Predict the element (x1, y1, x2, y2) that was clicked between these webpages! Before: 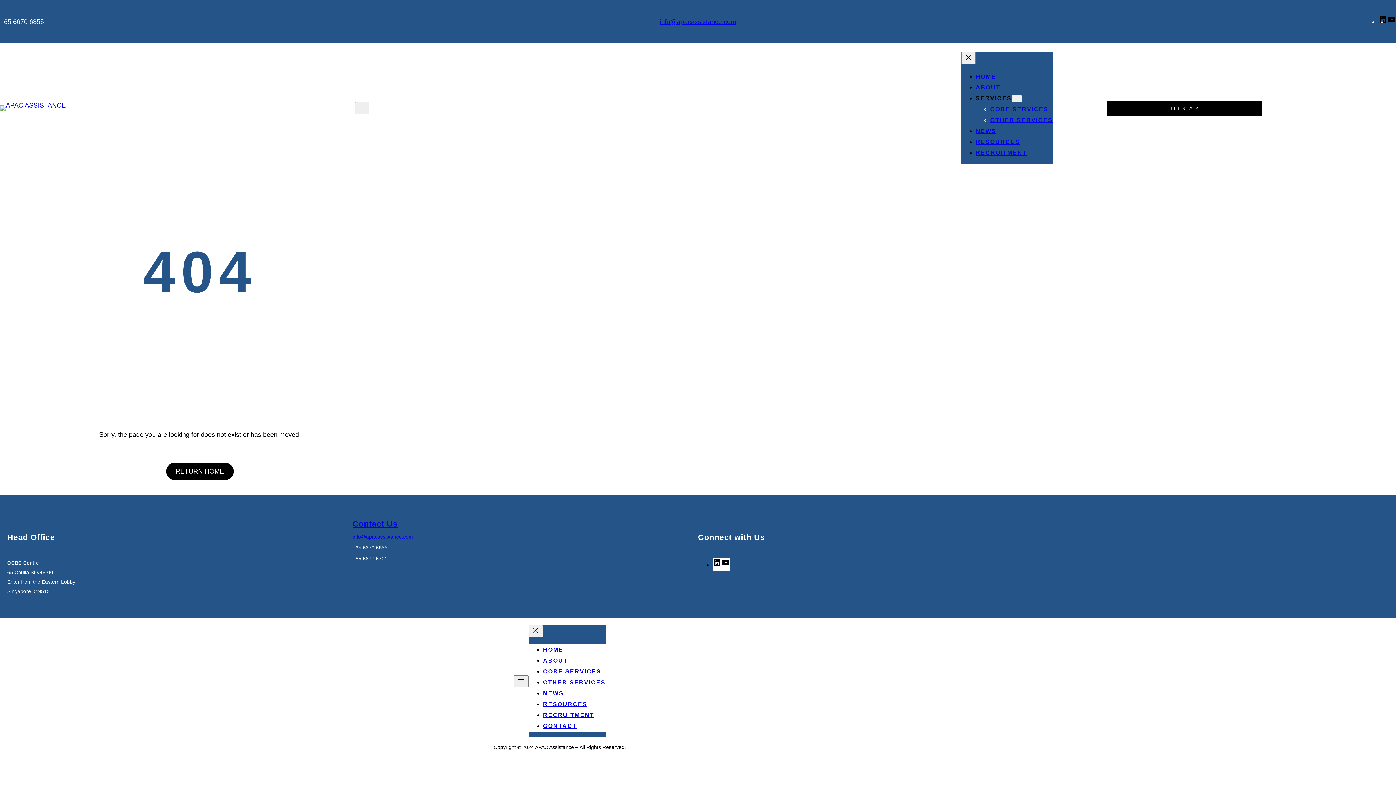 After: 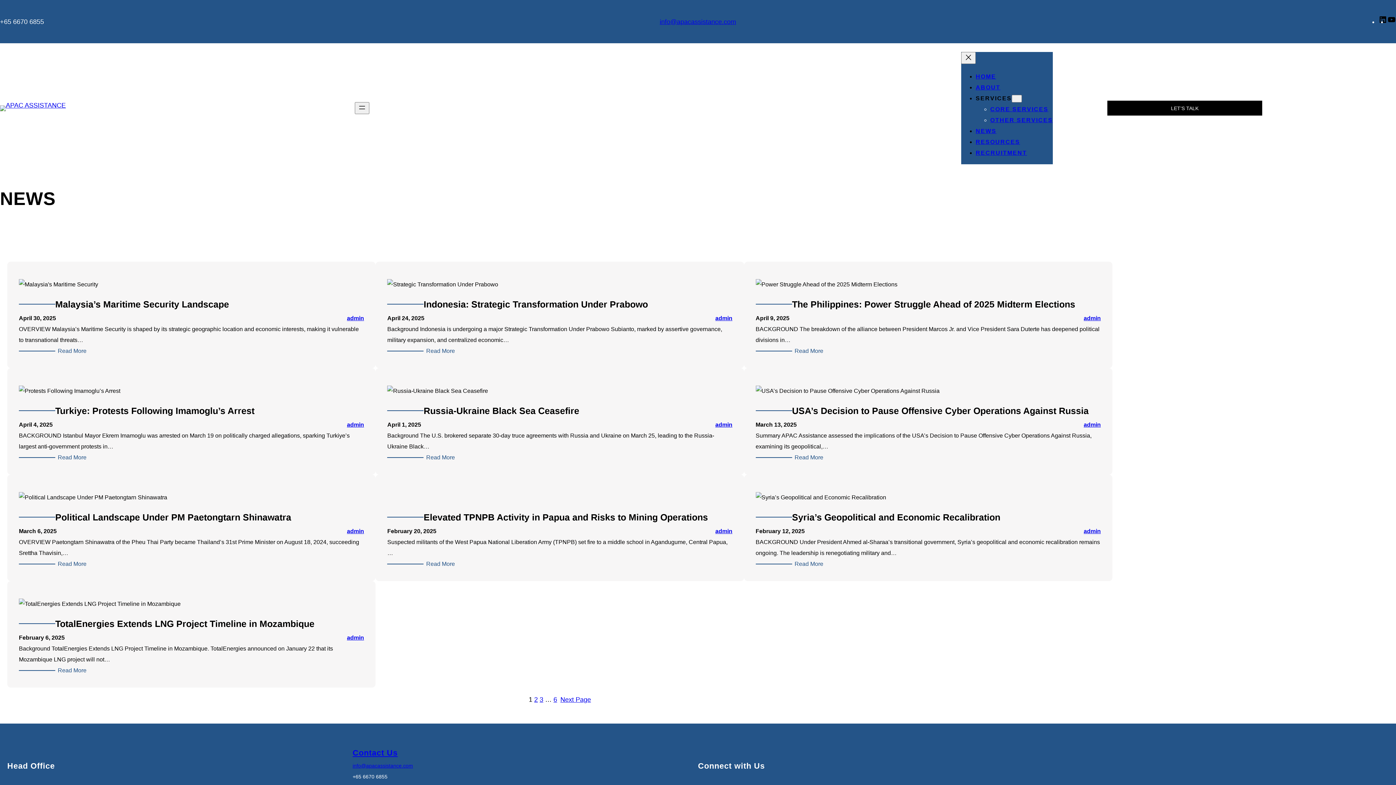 Action: label: NEWS bbox: (543, 690, 564, 696)